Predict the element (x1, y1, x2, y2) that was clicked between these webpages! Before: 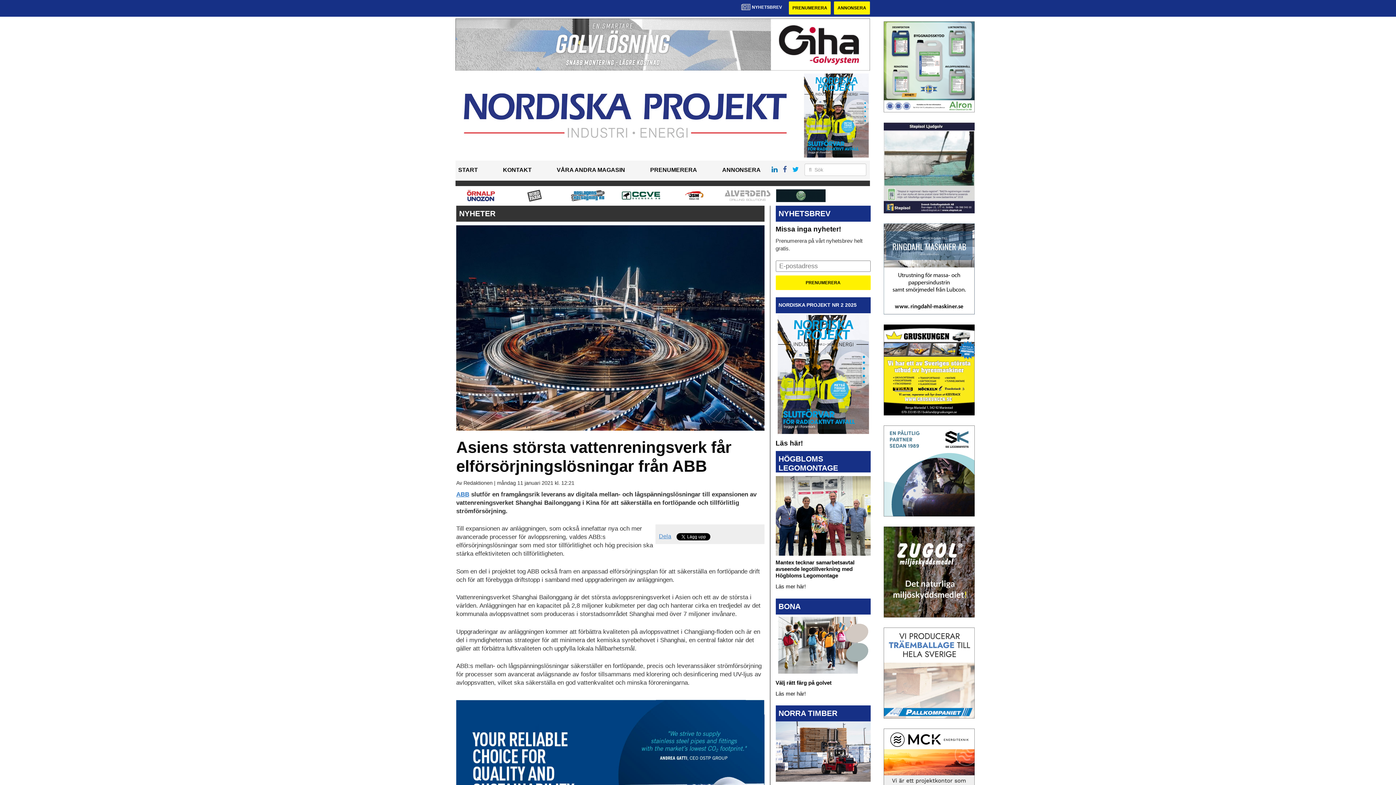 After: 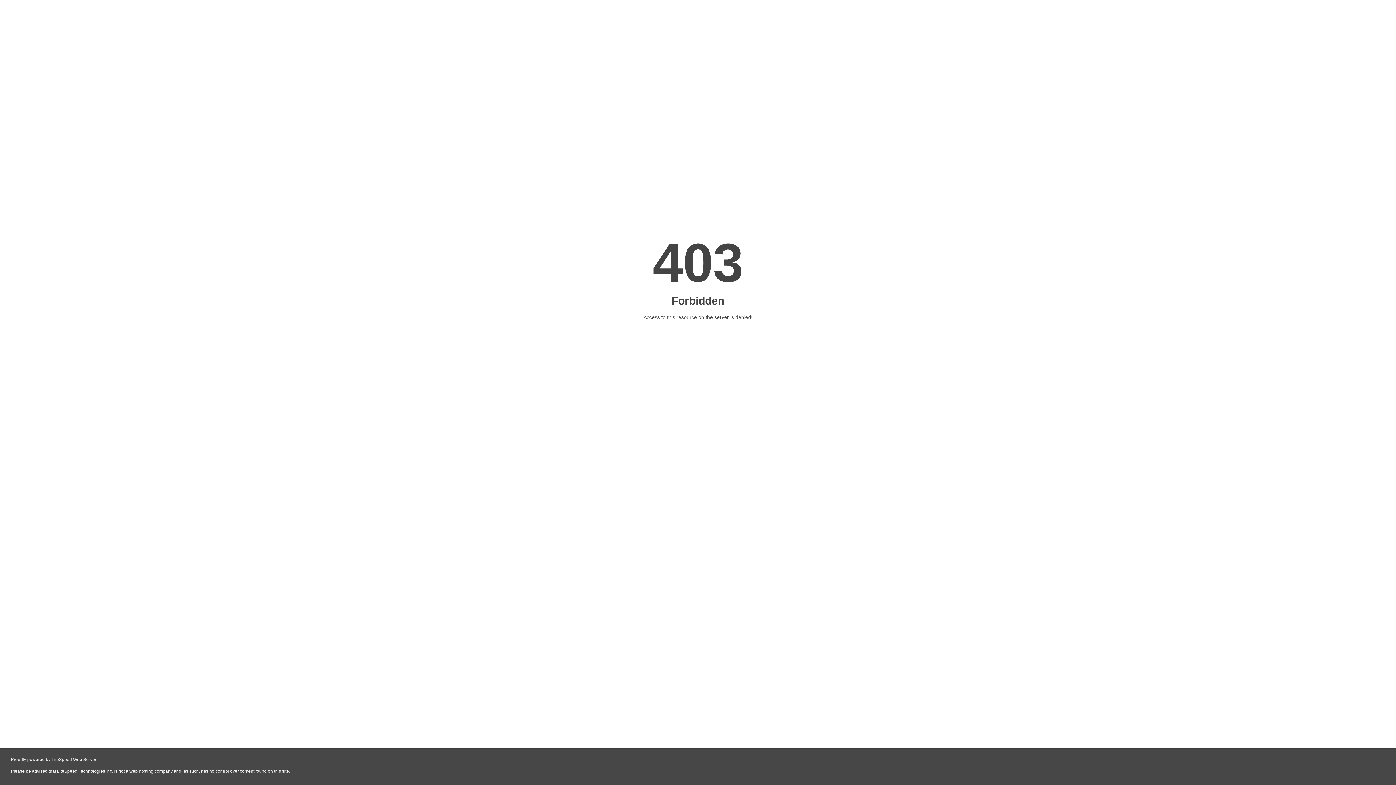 Action: bbox: (884, 471, 975, 477)